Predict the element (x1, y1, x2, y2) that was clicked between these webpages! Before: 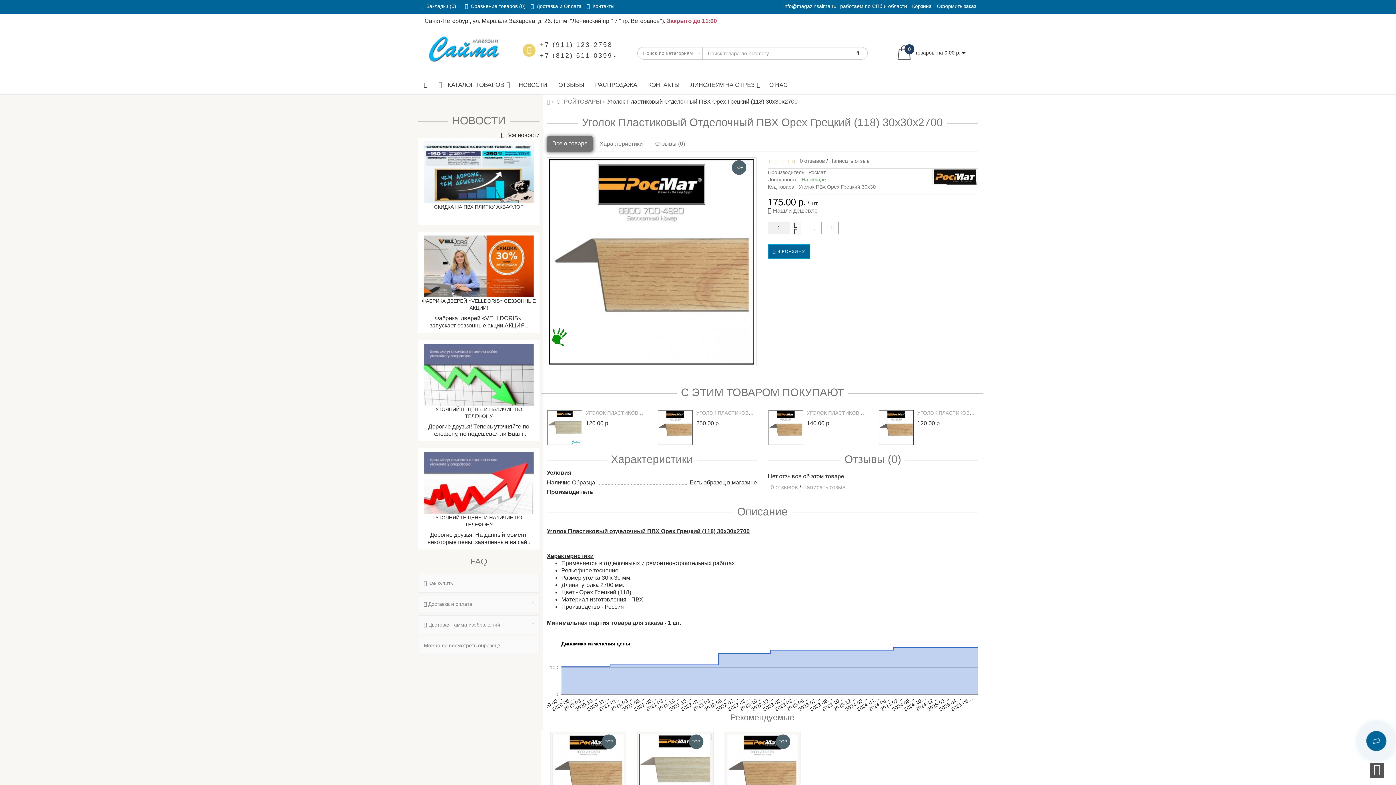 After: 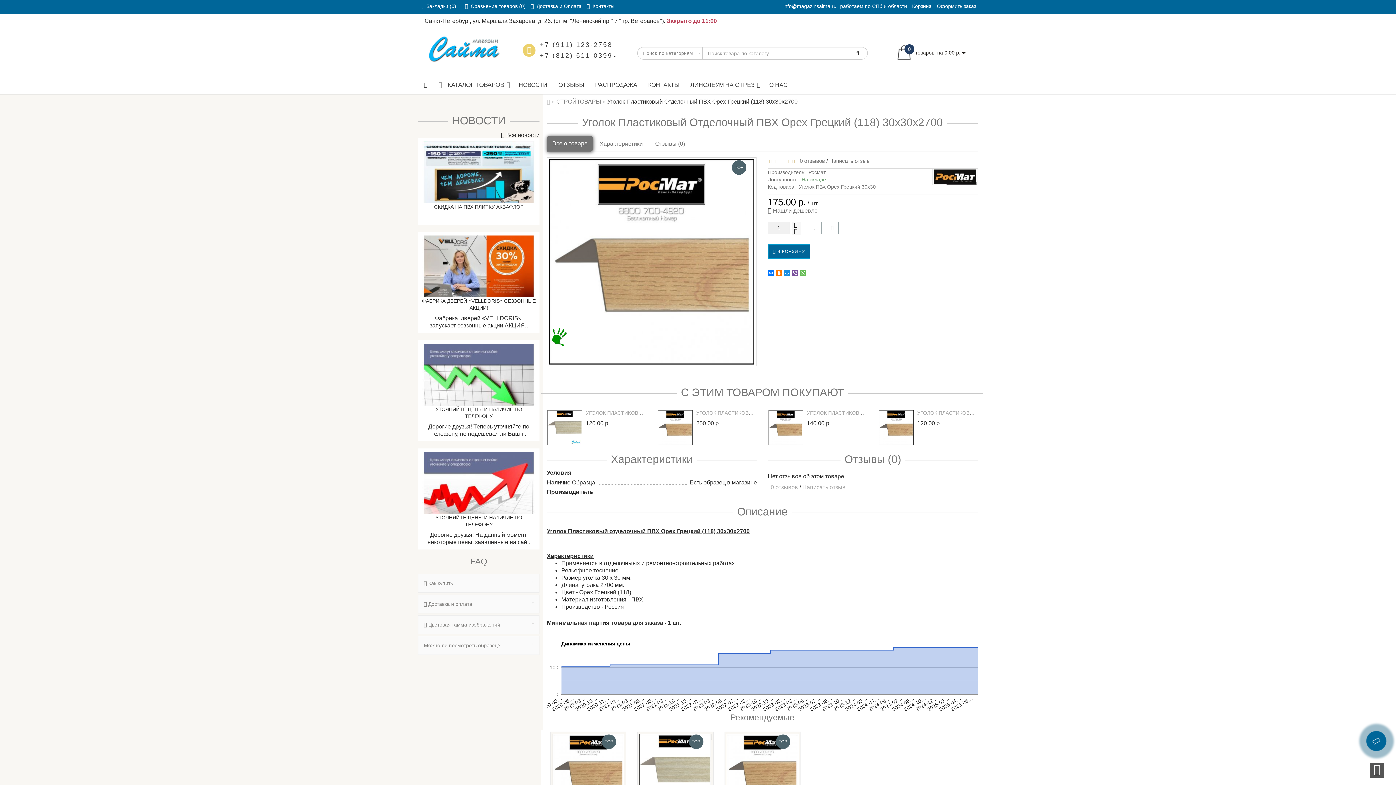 Action: label:  
0
товаров, на 0.00 р.  bbox: (890, 40, 972, 65)